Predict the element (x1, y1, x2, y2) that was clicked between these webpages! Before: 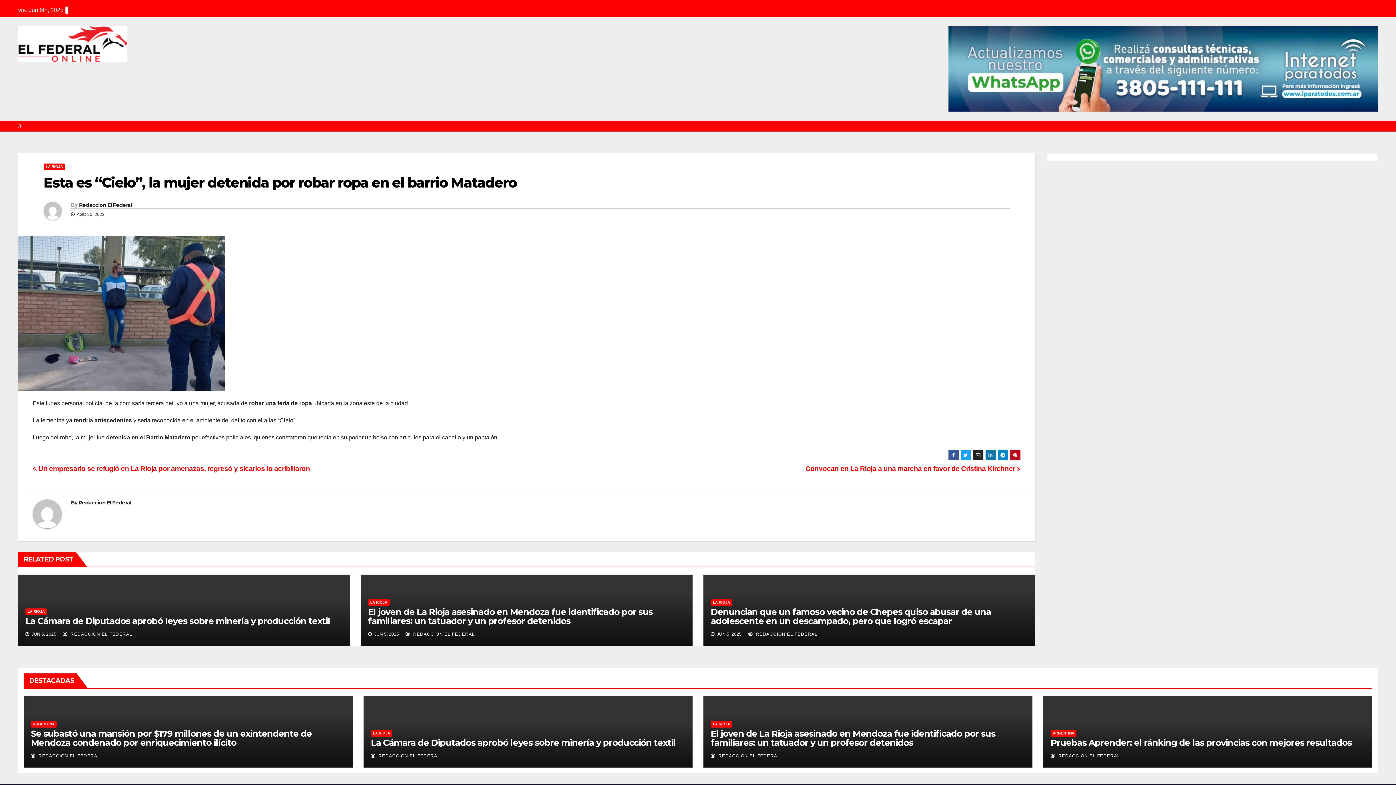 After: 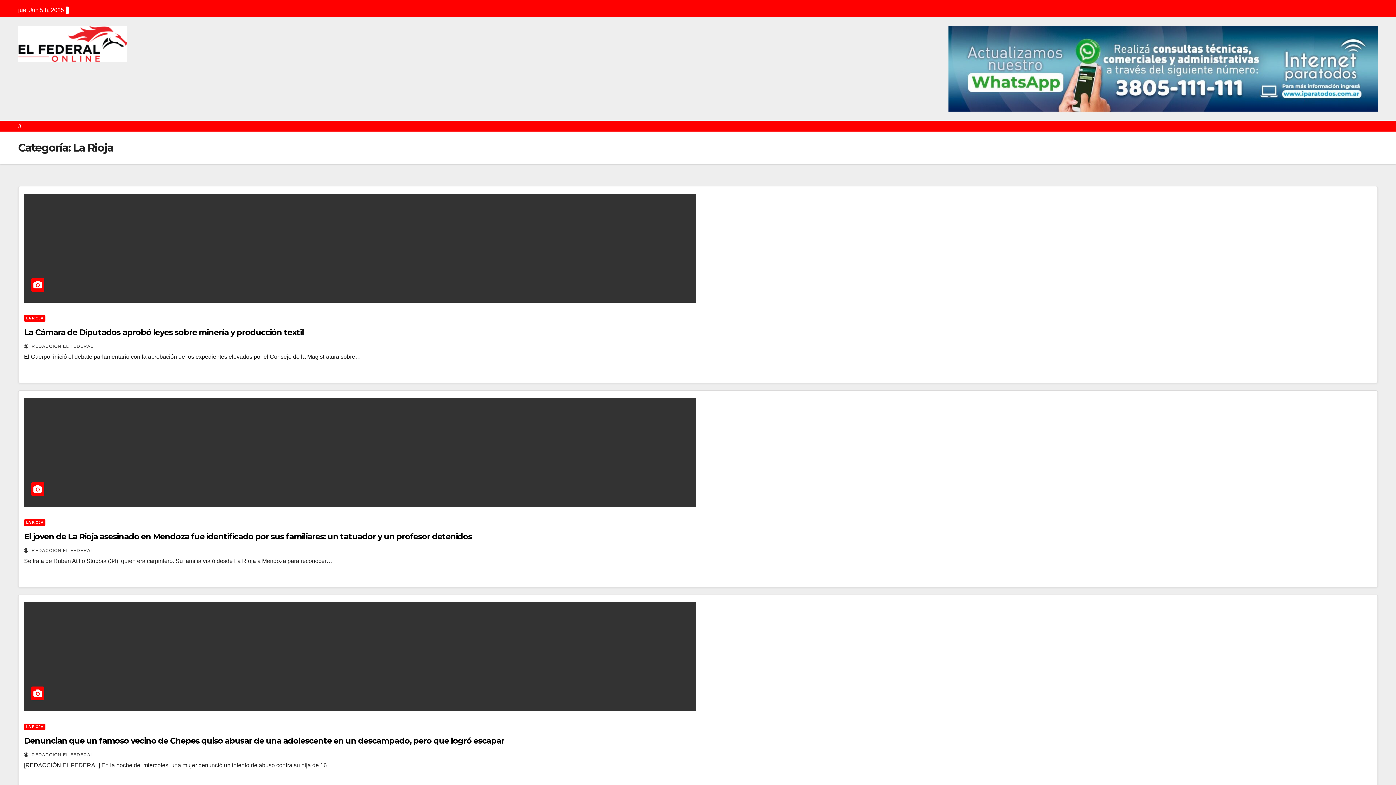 Action: bbox: (368, 599, 389, 606) label: LA RIOJA